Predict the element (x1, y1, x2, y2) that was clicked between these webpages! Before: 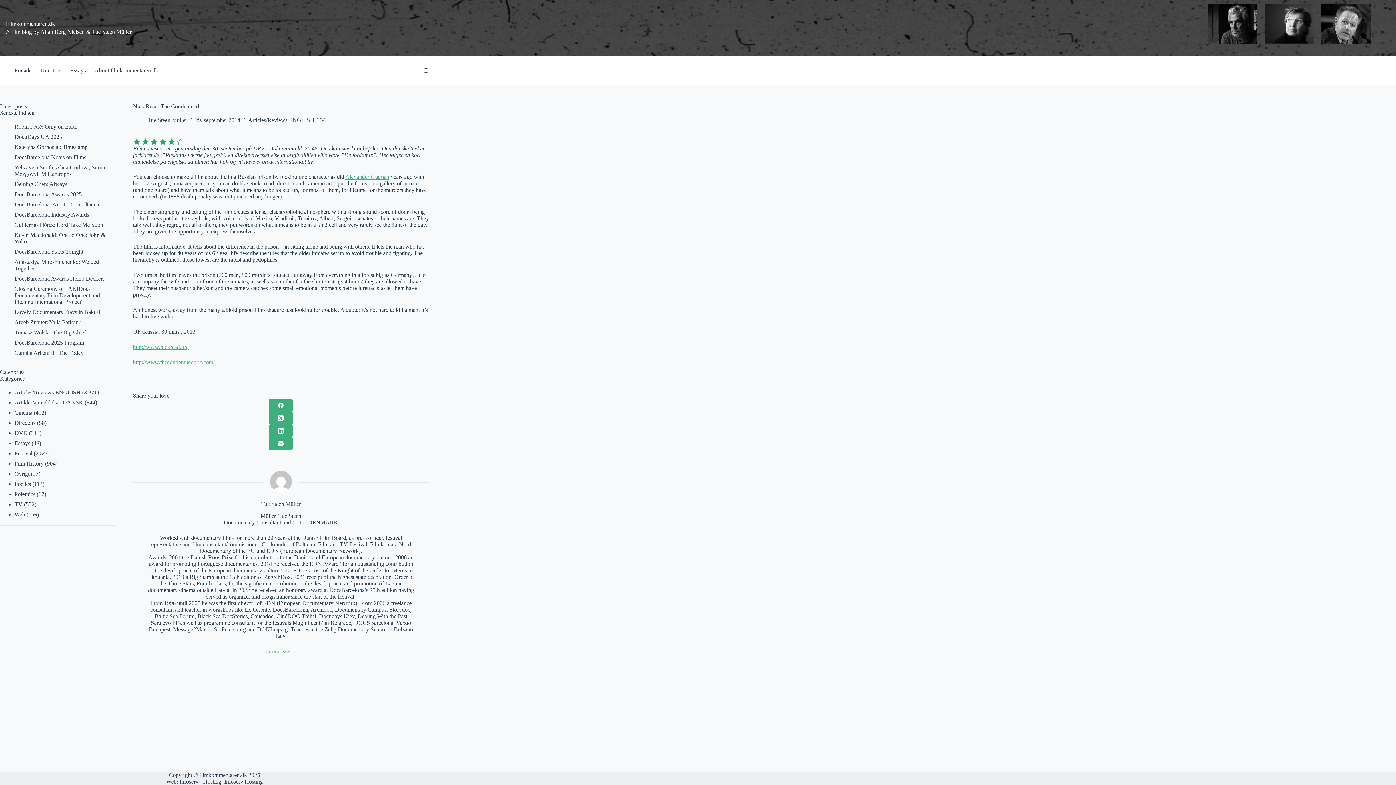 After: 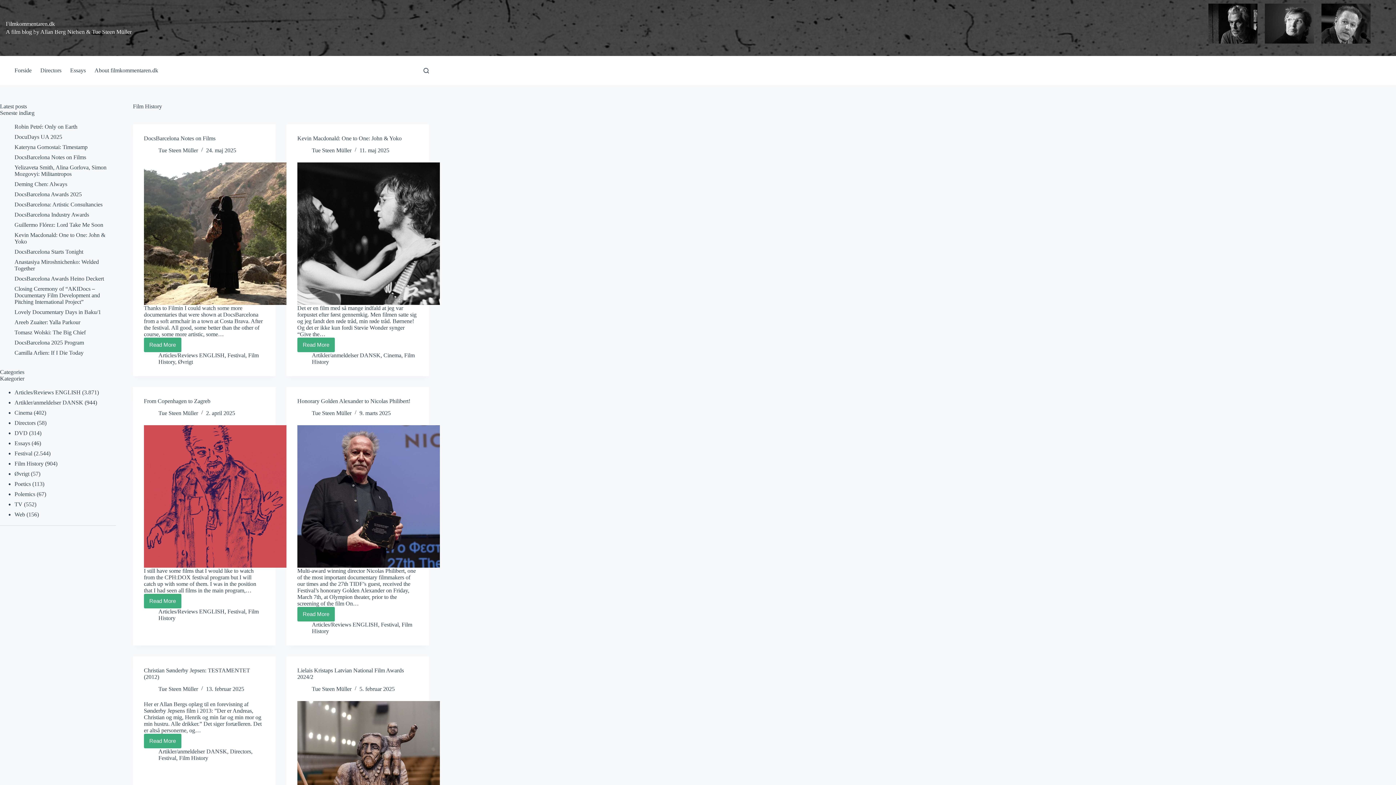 Action: bbox: (14, 460, 43, 466) label: Film History